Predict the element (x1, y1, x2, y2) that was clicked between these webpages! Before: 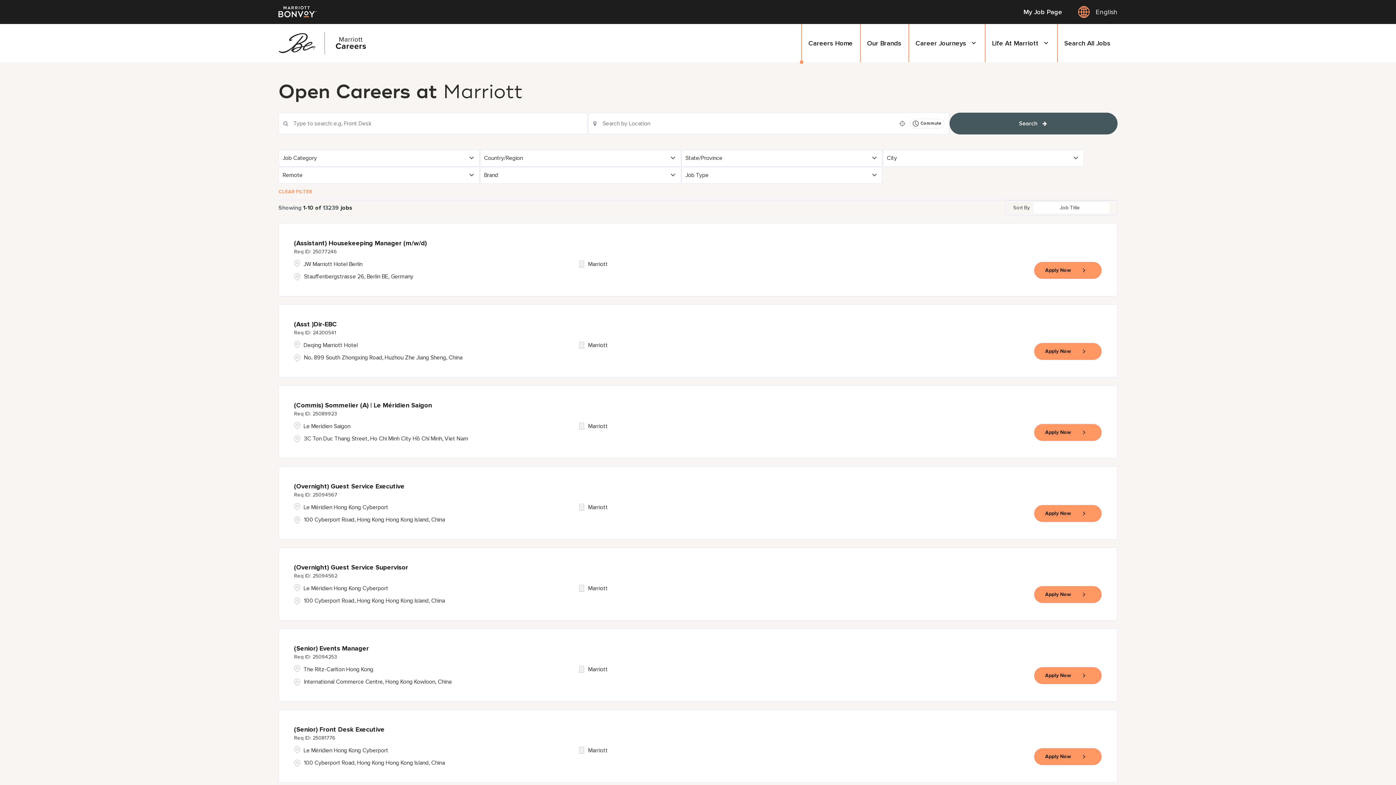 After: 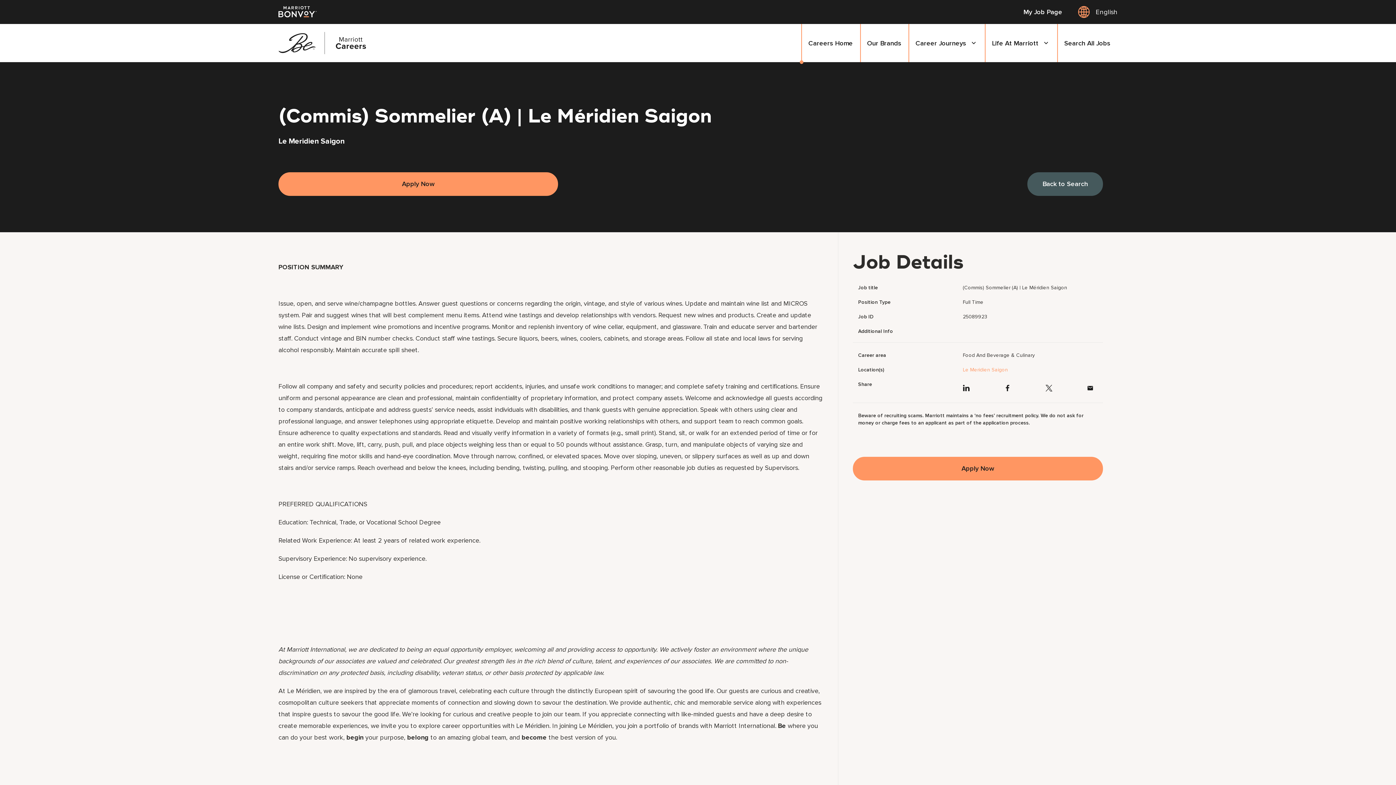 Action: label: (Commis) Sommelier (A) | Le Méridien Saigon
25089923 bbox: (294, 400, 432, 418)